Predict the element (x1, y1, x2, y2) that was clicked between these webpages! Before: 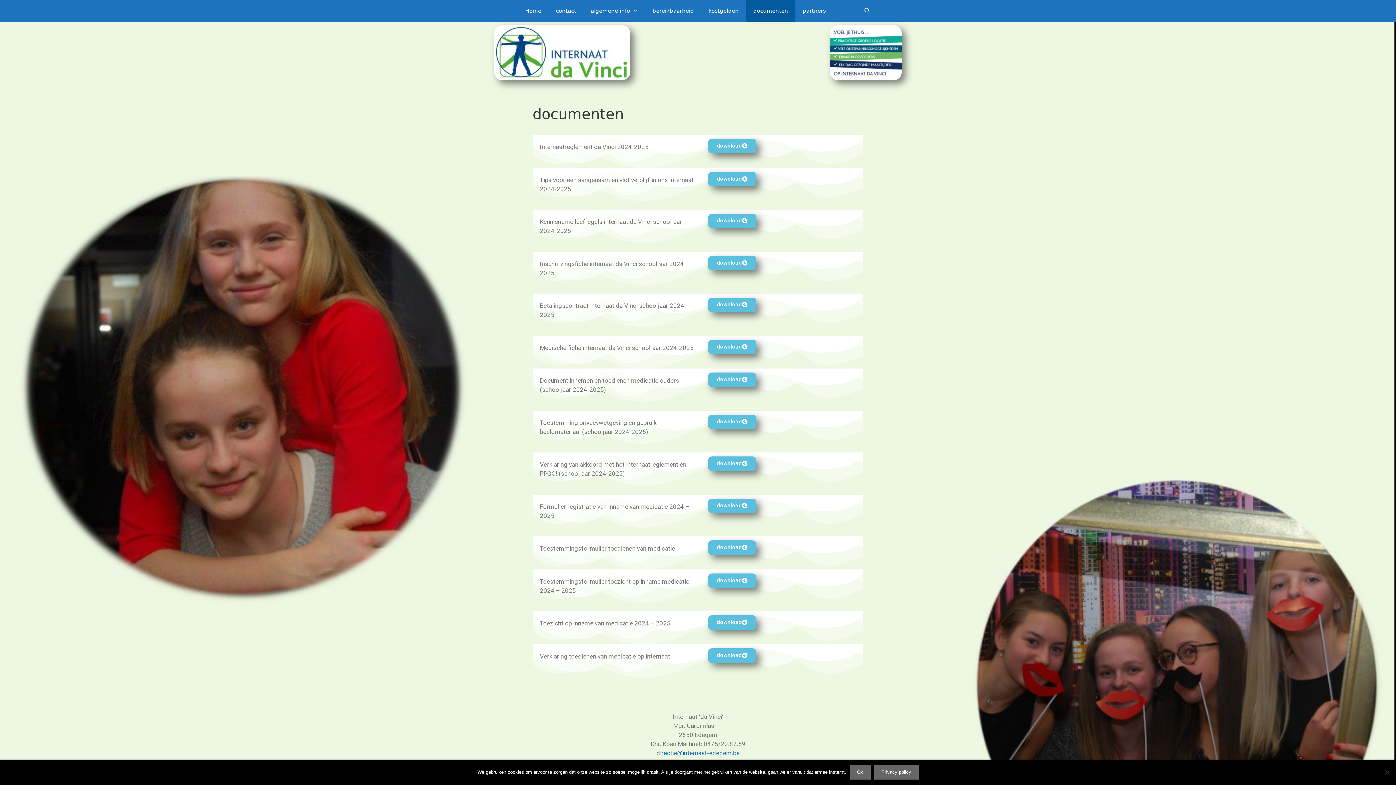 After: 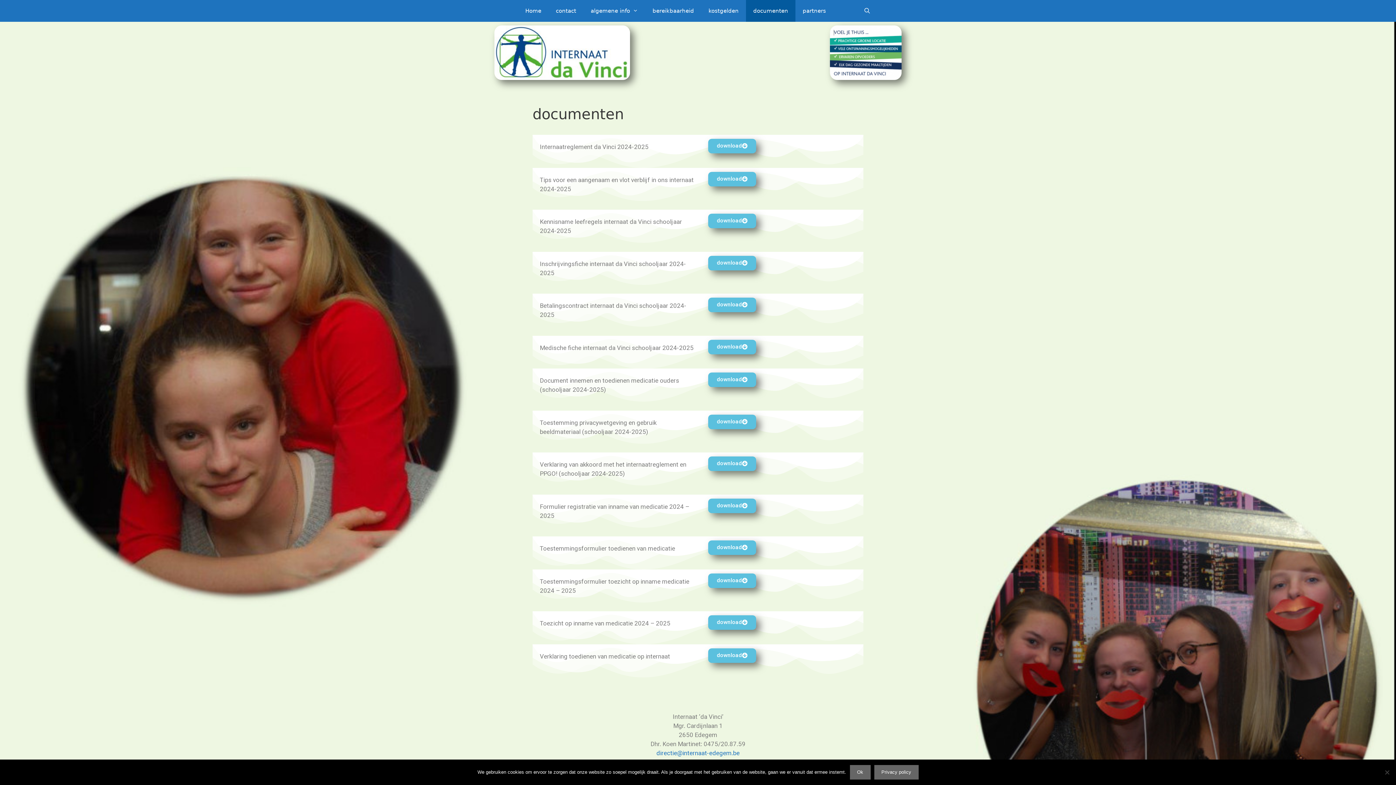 Action: label: download bbox: (708, 255, 756, 270)